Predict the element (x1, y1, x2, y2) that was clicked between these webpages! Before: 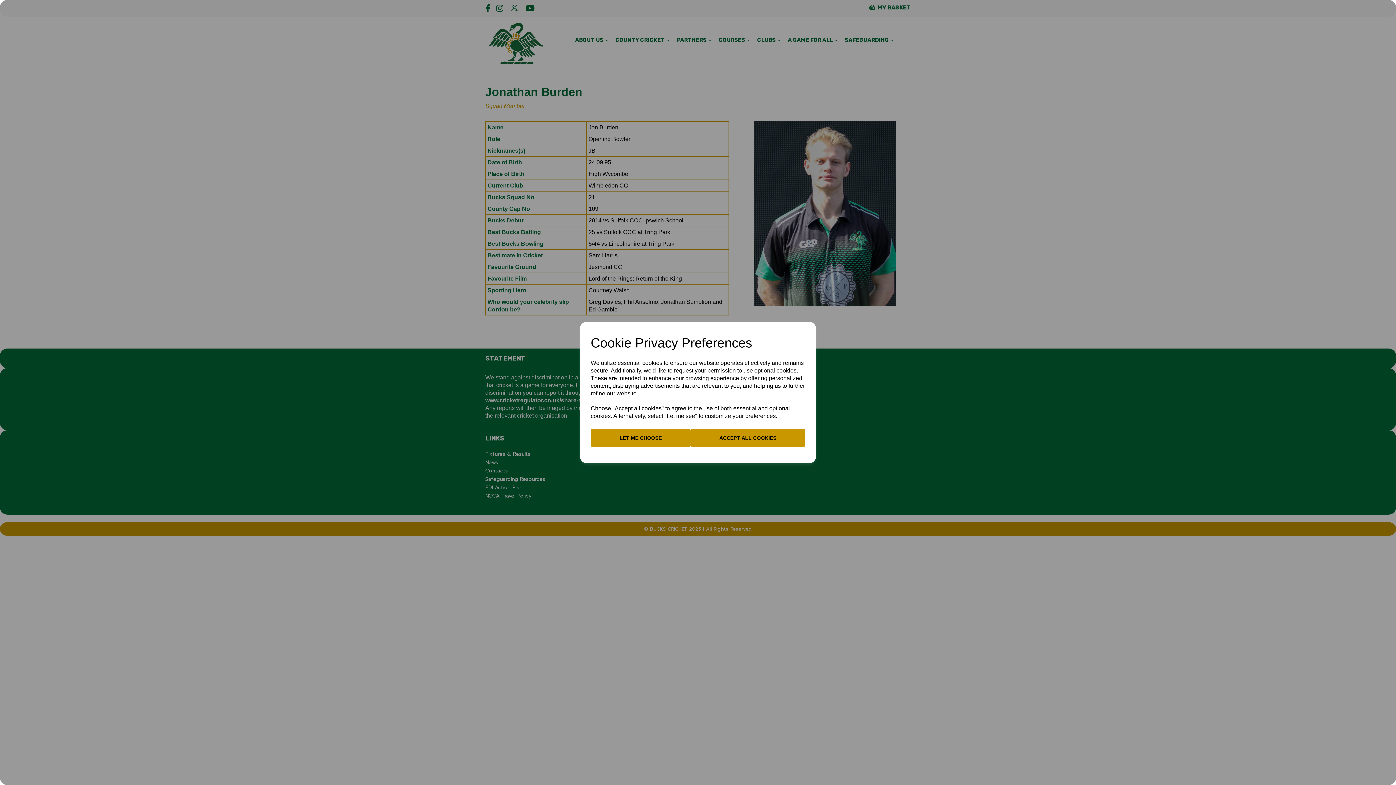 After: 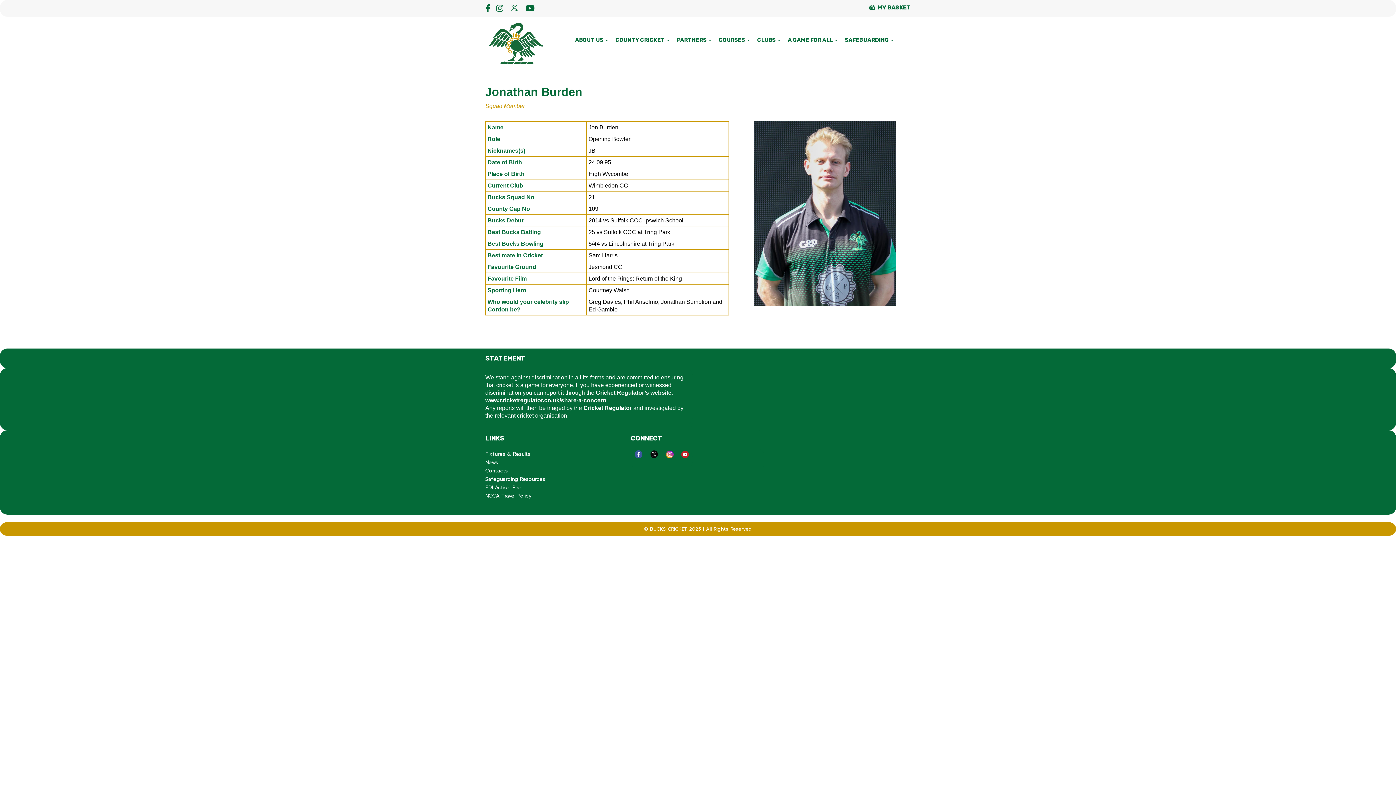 Action: label: ACCEPT ALL COOKIES bbox: (690, 429, 805, 447)